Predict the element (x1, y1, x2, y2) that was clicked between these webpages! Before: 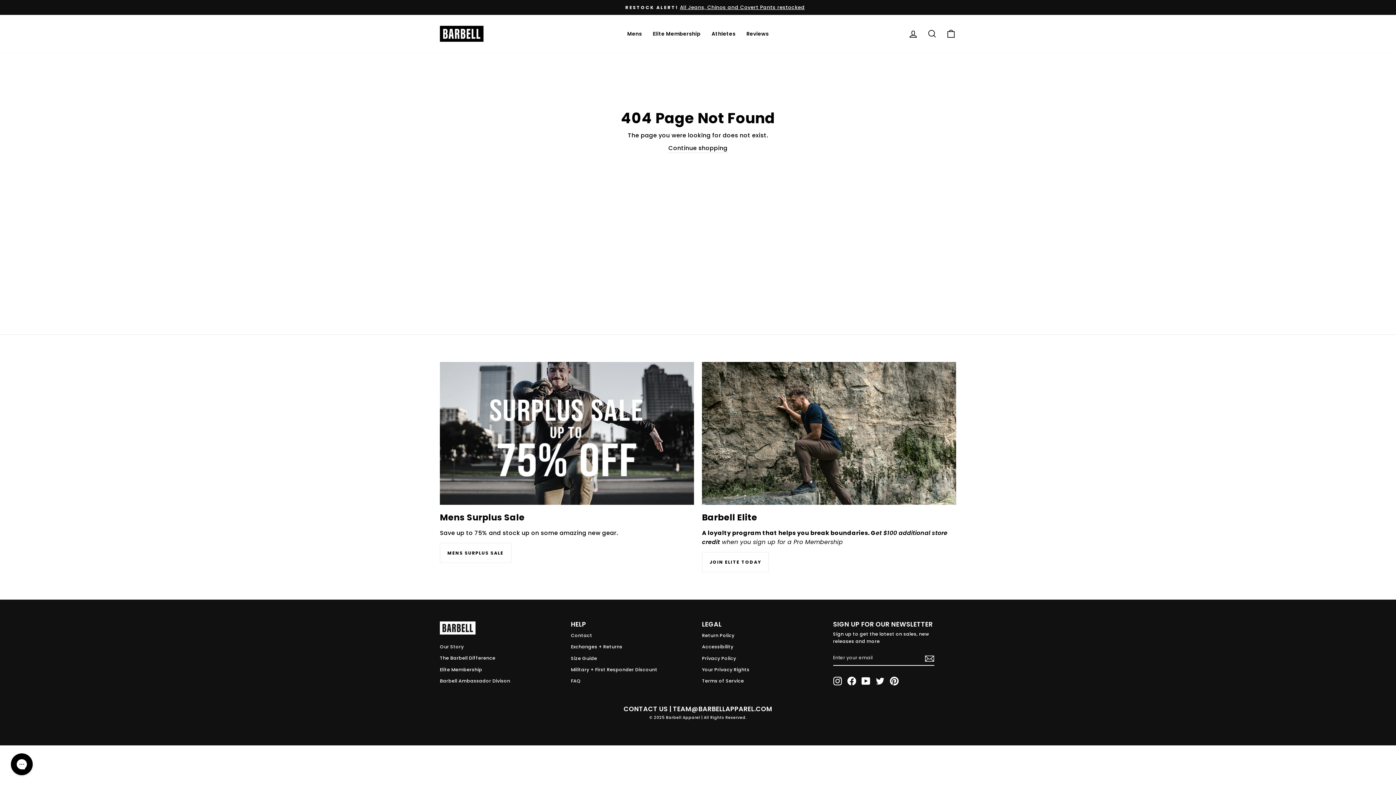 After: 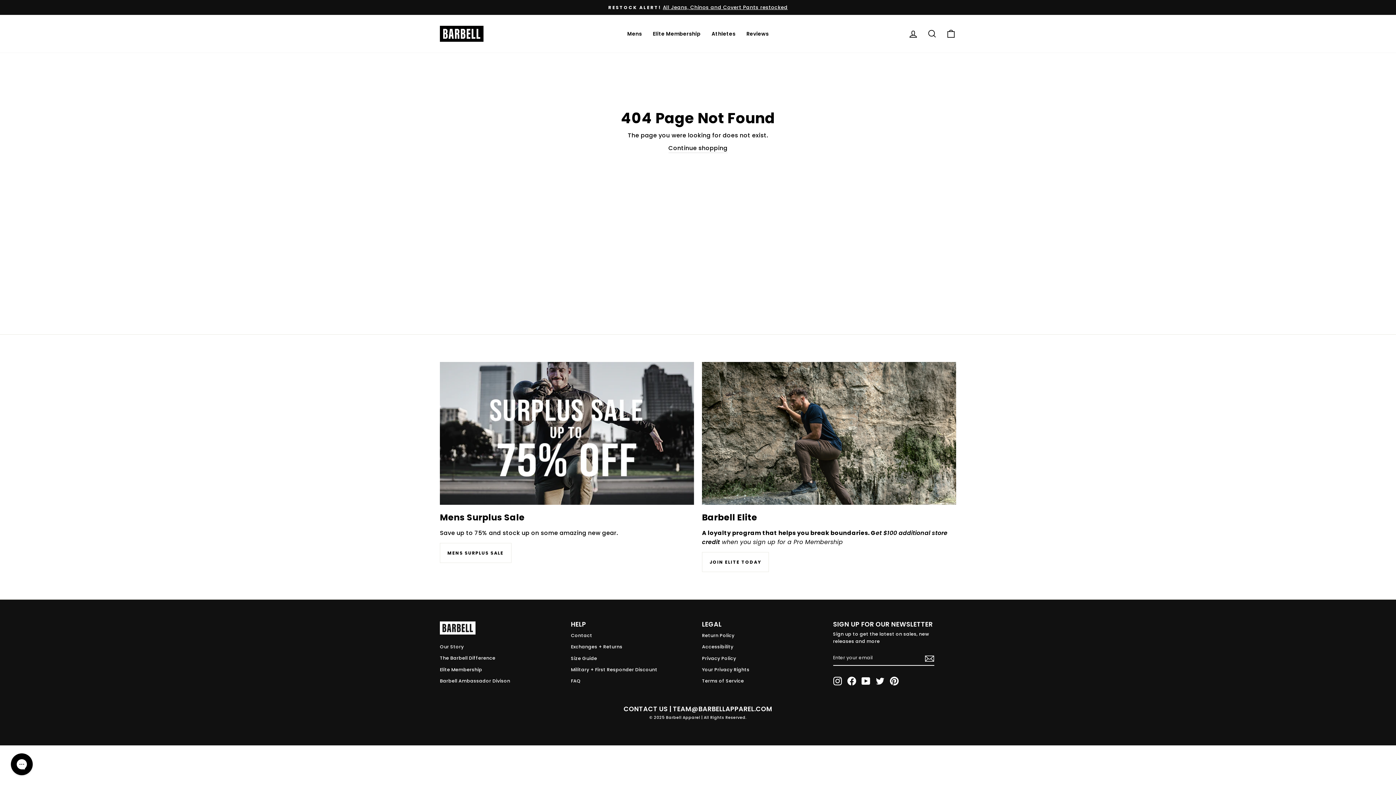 Action: label: TEAM@BARBELLAPPAREL.COM bbox: (673, 705, 772, 713)